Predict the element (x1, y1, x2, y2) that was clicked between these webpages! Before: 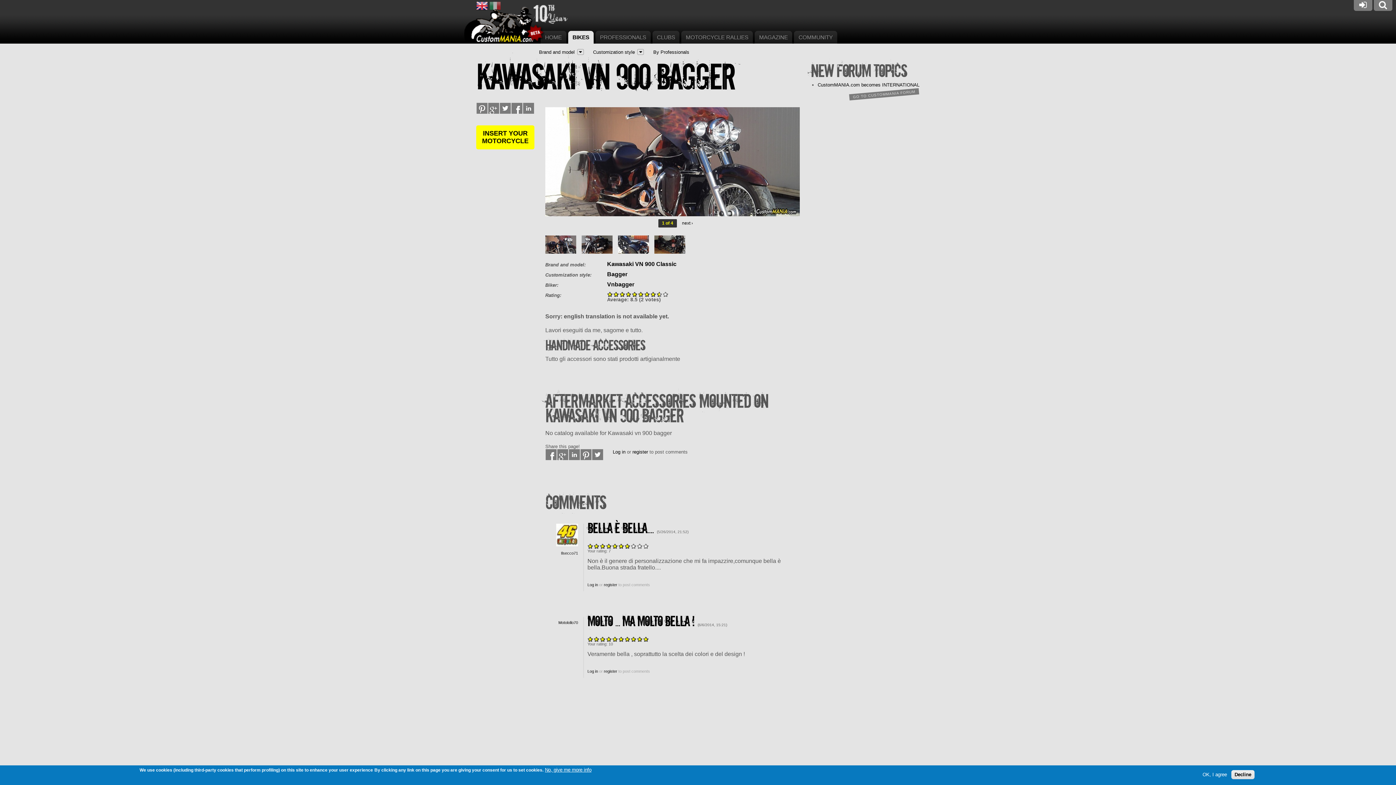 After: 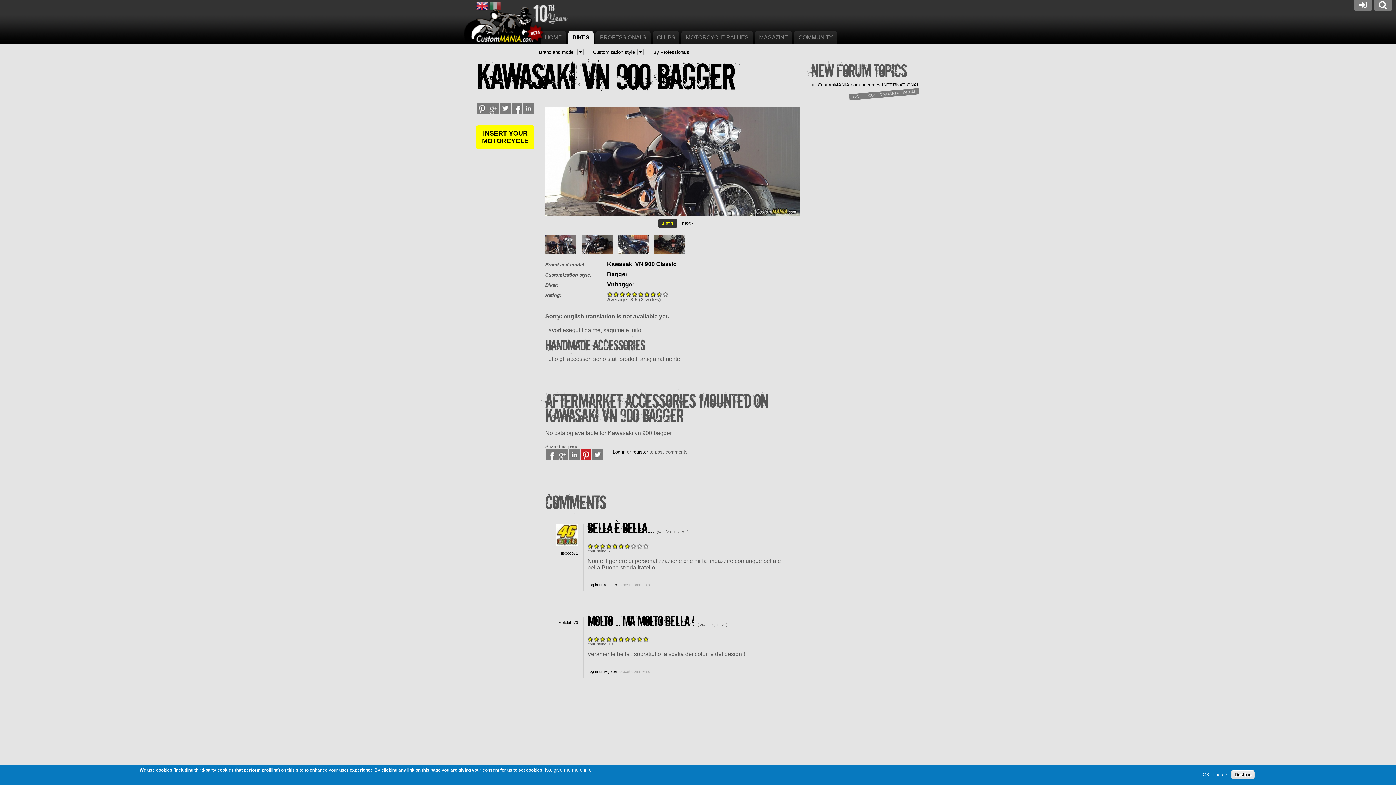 Action: label: Pinterest bbox: (580, 449, 591, 460)